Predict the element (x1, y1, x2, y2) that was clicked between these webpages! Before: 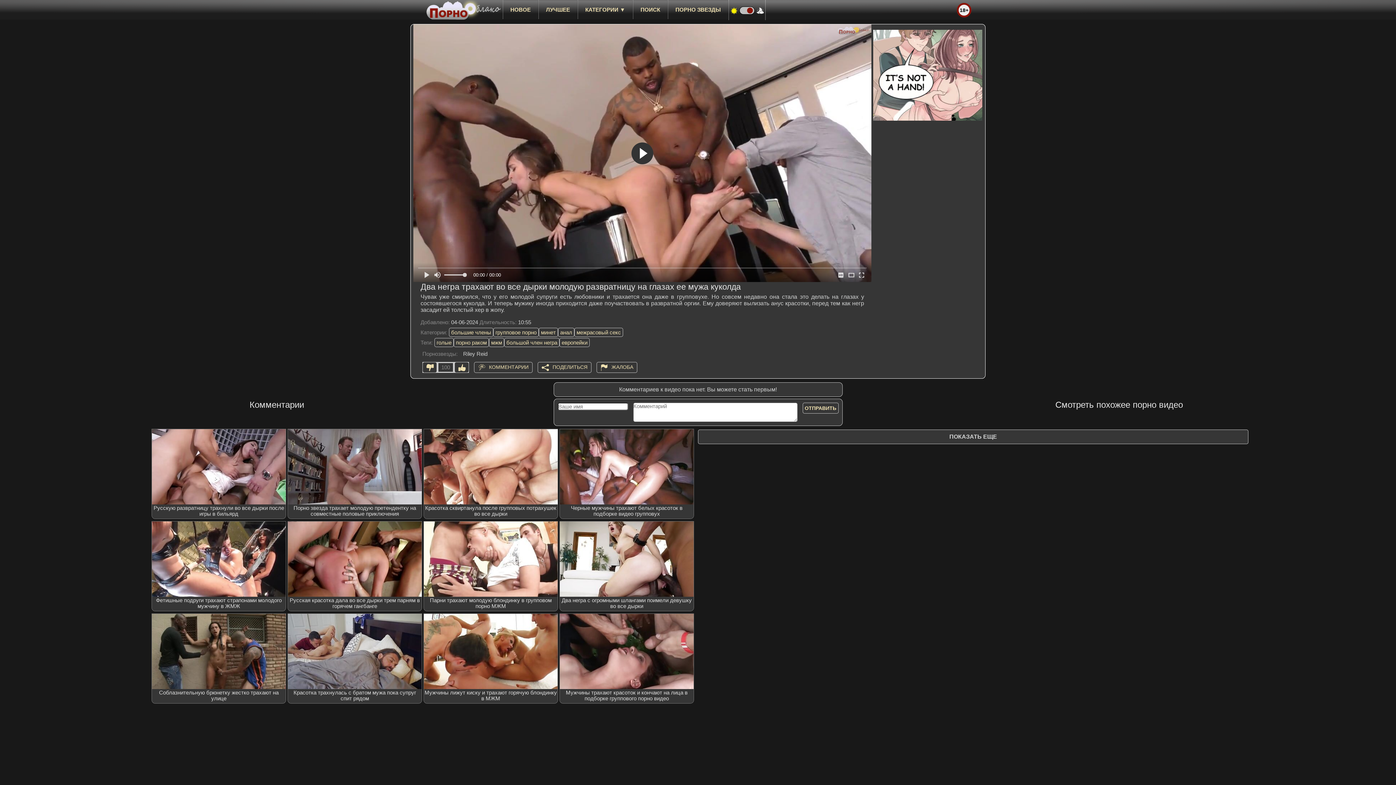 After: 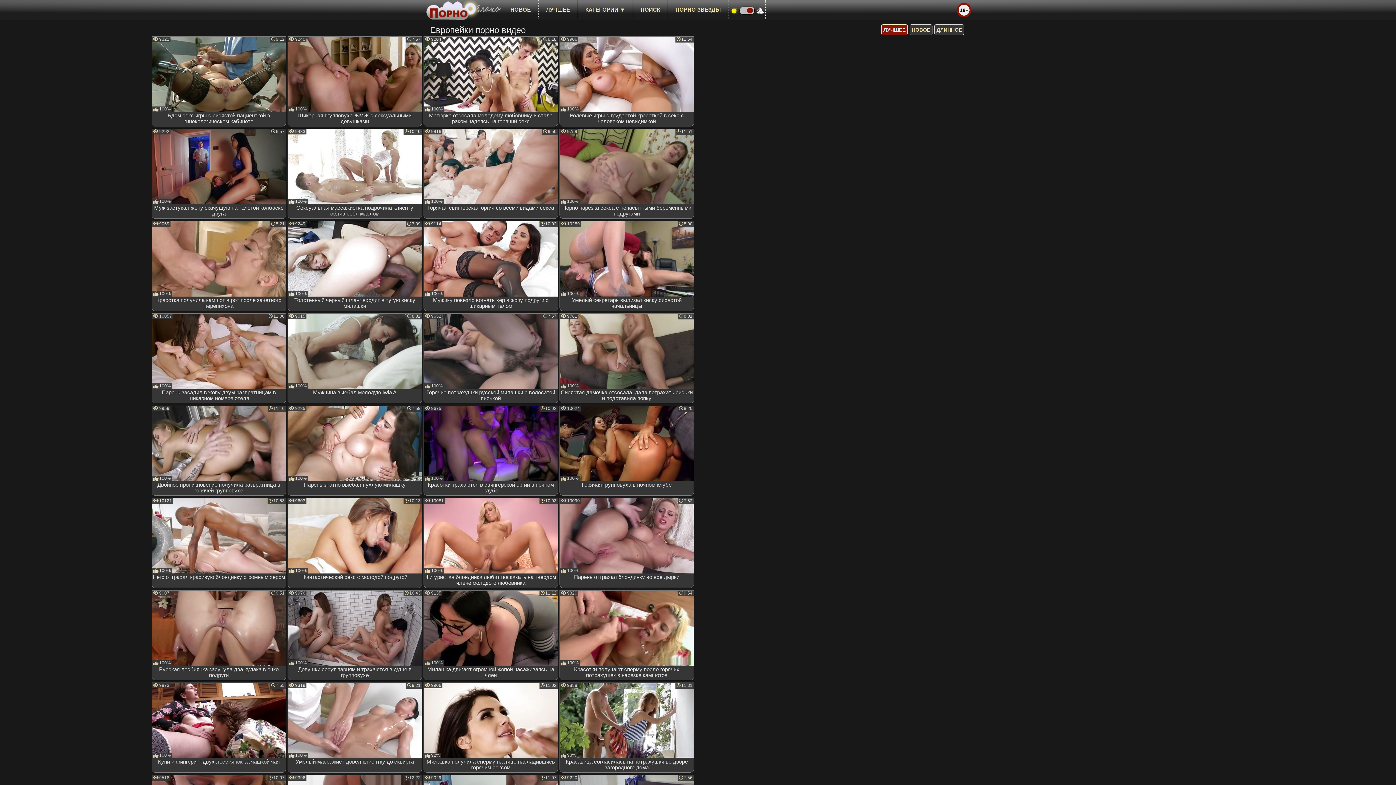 Action: label: европейки bbox: (559, 338, 589, 347)